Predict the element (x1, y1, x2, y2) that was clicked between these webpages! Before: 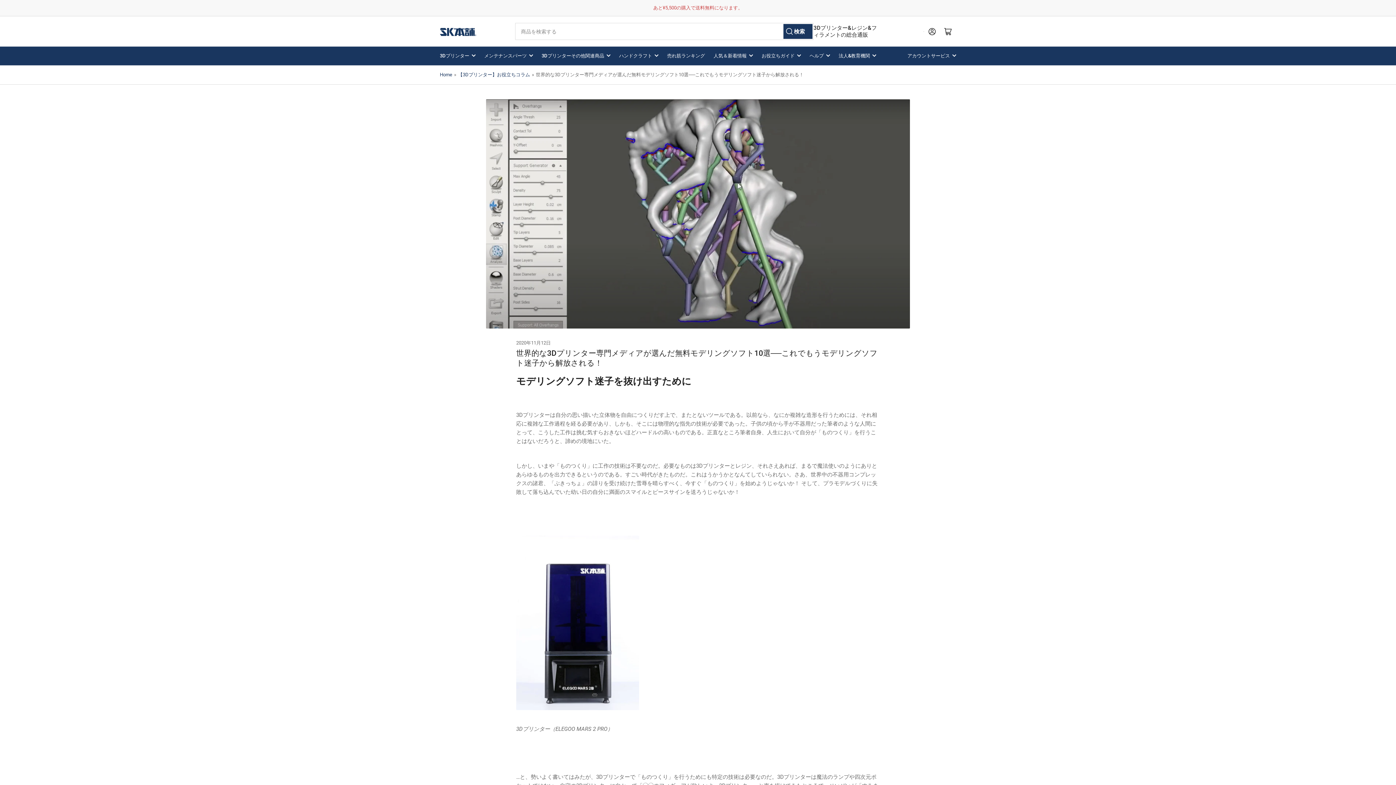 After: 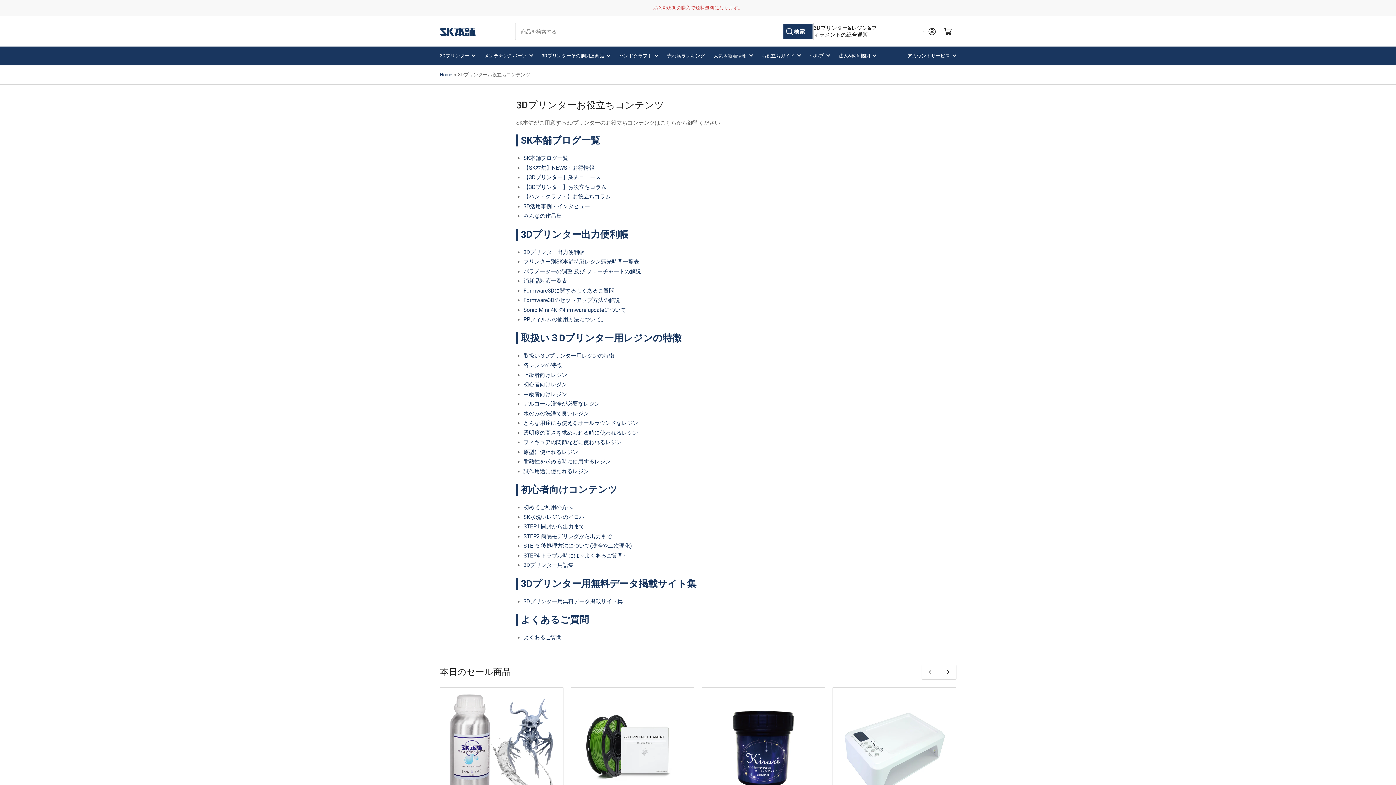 Action: label: お役立ちガイド bbox: (761, 46, 801, 65)